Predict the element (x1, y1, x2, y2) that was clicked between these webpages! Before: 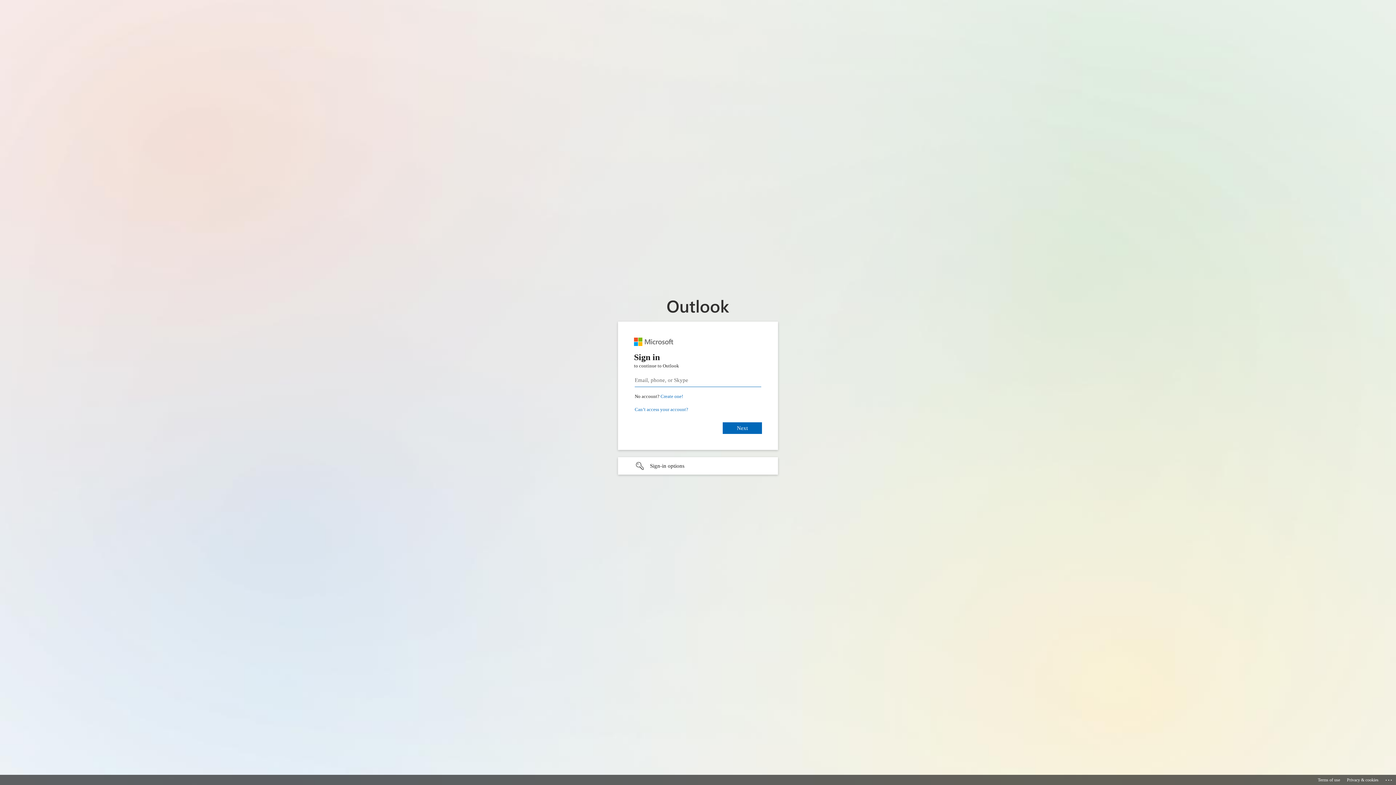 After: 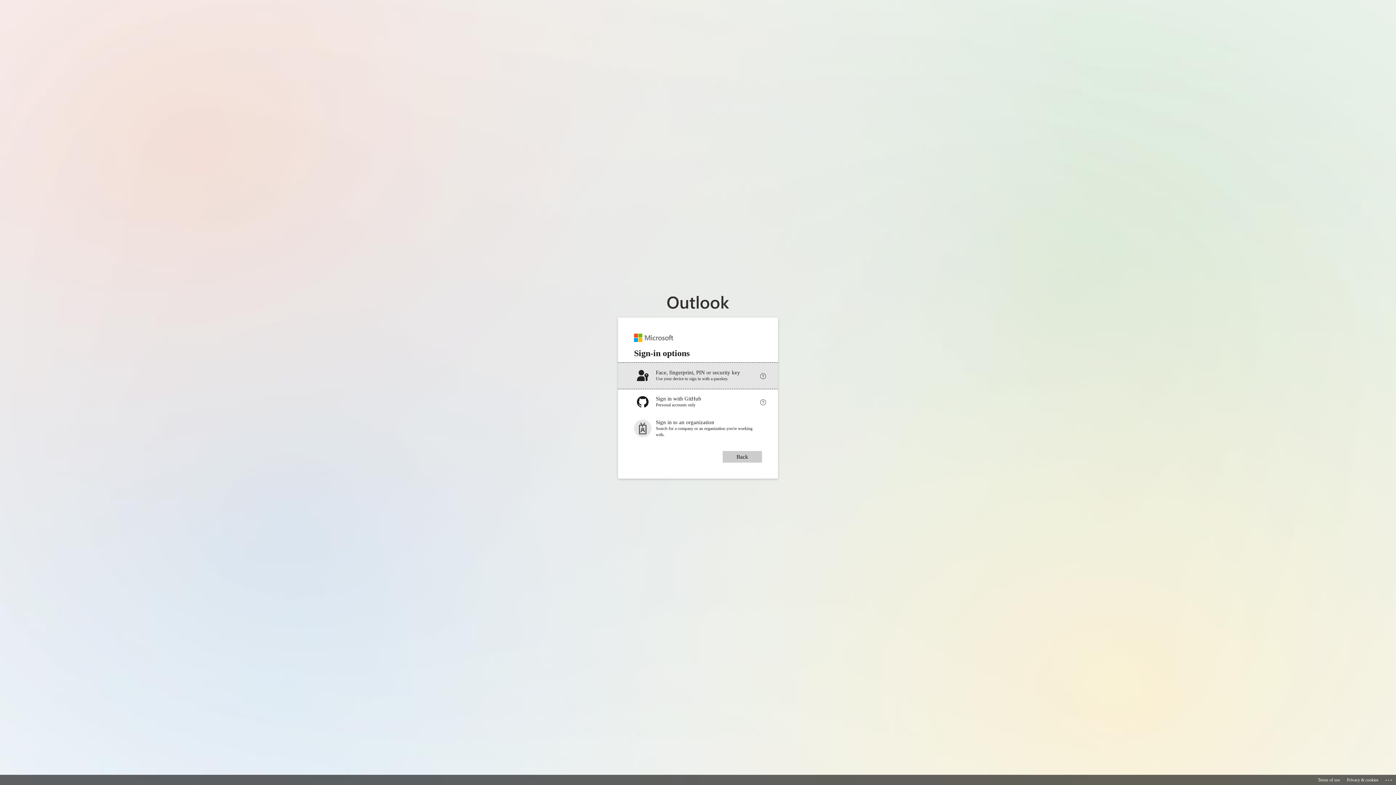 Action: label: Sign-in options undefined bbox: (618, 457, 778, 474)